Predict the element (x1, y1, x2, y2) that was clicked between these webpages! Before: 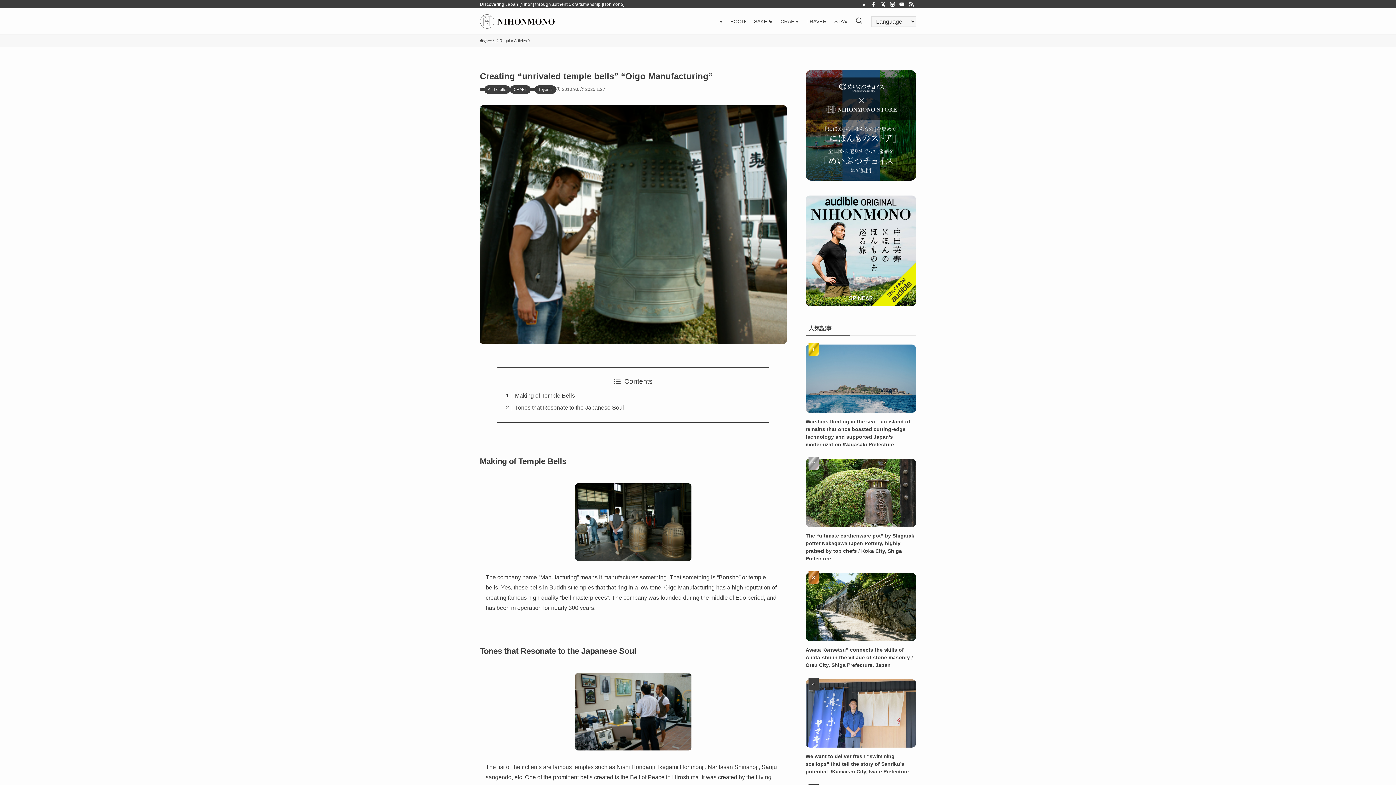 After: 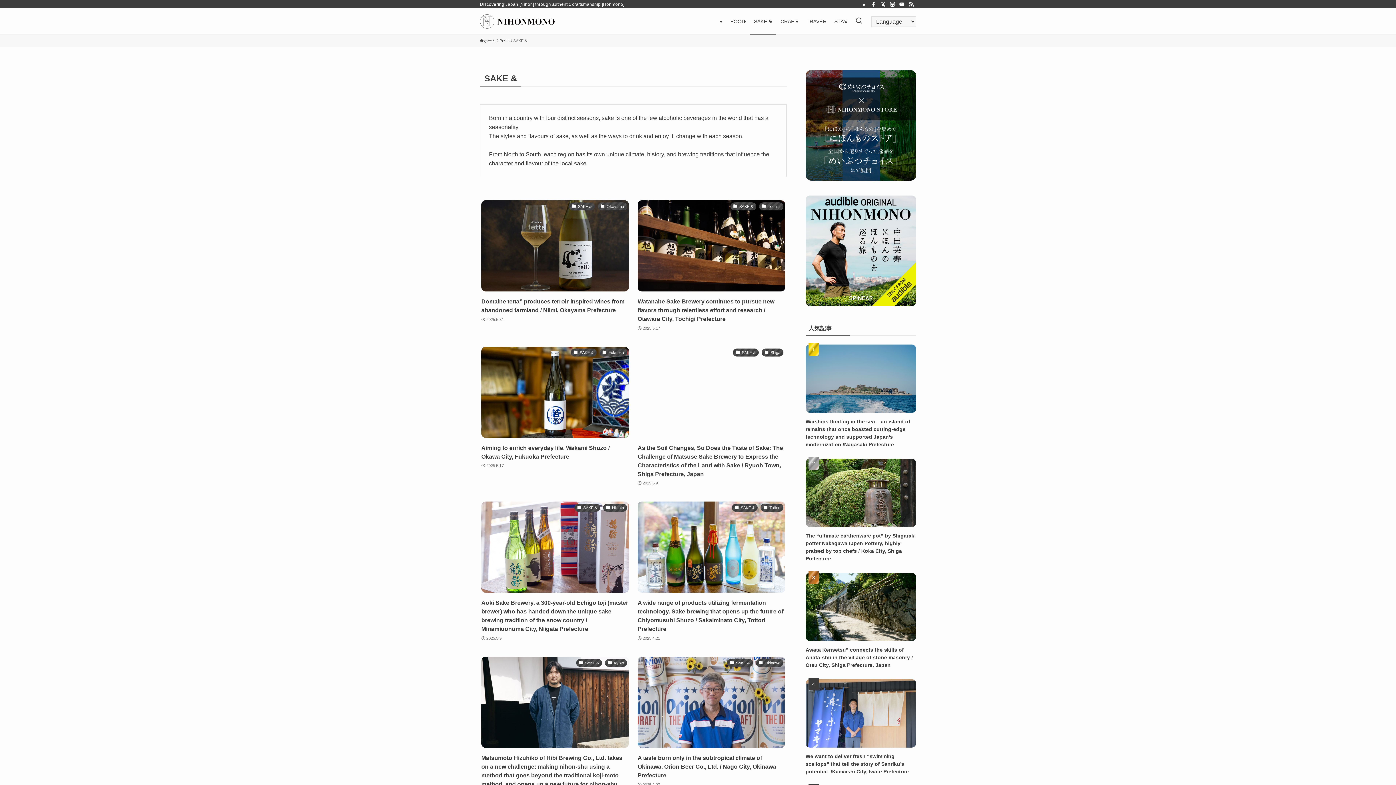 Action: label: SAKE & bbox: (749, 8, 776, 34)